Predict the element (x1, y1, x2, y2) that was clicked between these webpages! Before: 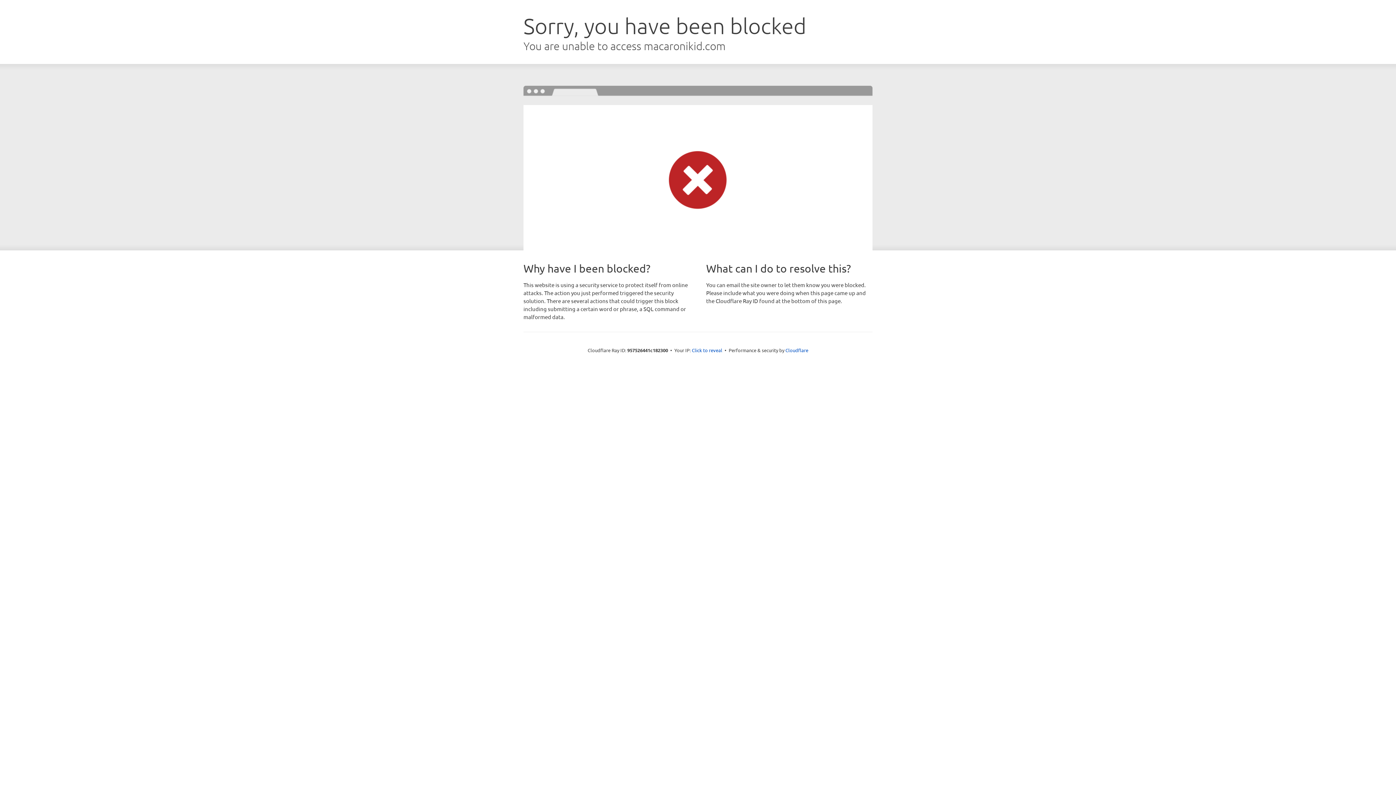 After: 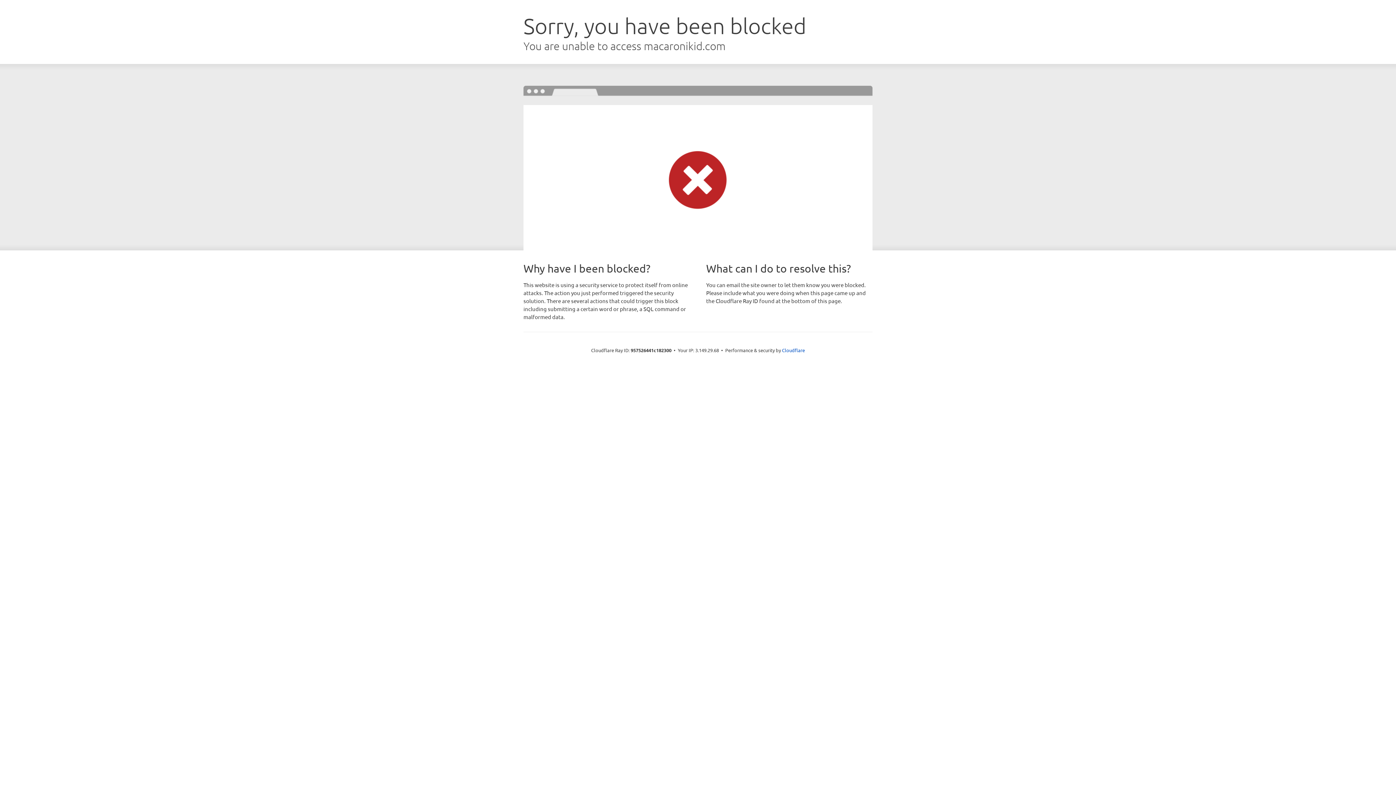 Action: label: Click to reveal bbox: (692, 346, 722, 353)